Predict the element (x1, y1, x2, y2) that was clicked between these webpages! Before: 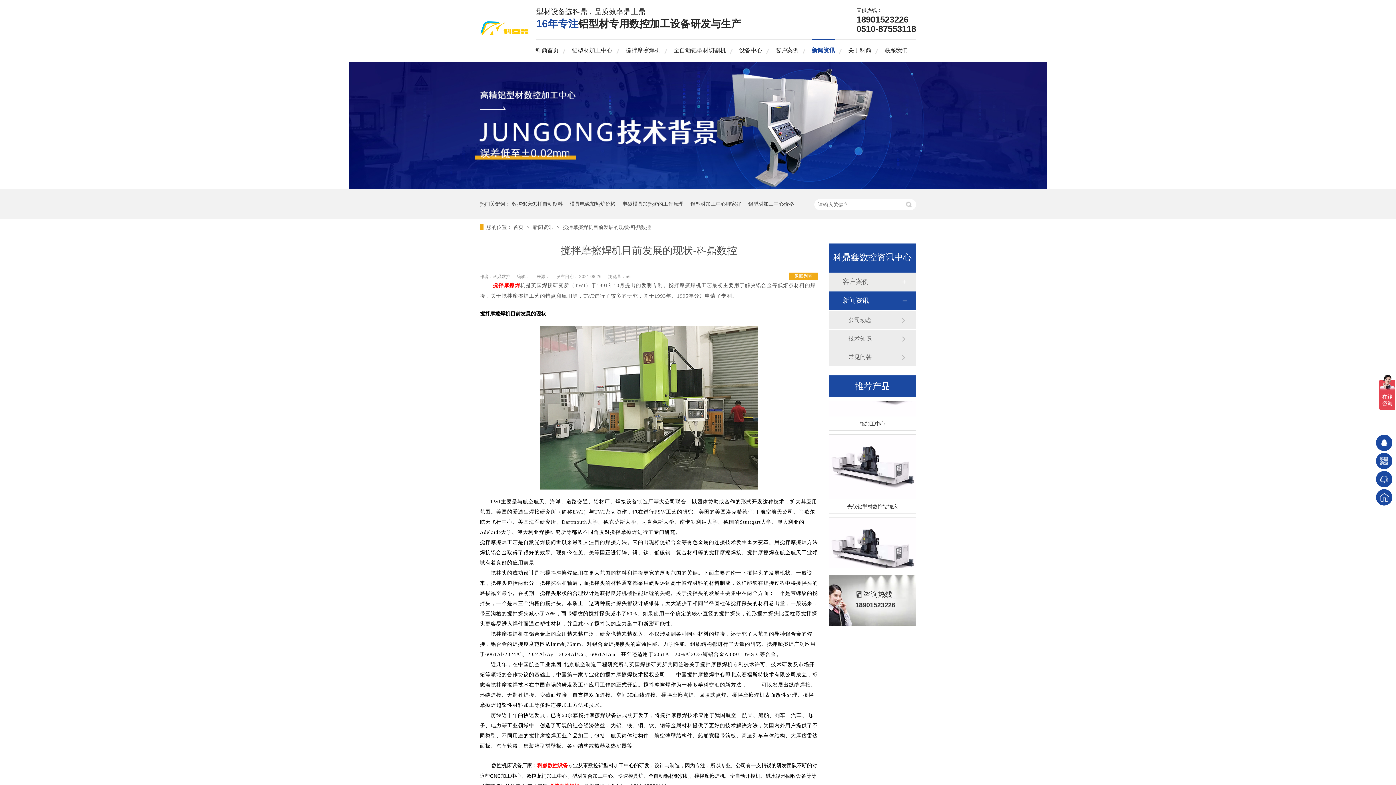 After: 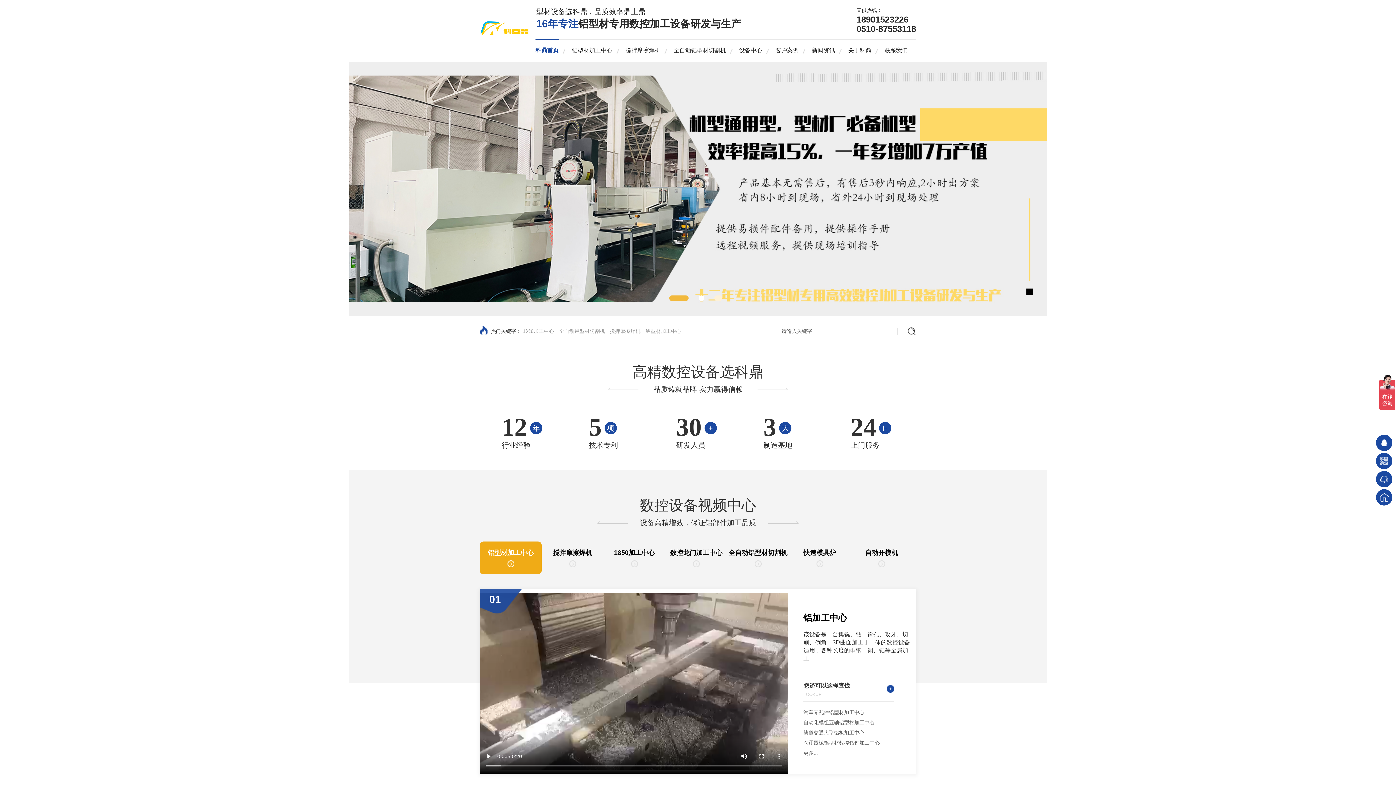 Action: bbox: (513, 224, 525, 230) label: 首页 